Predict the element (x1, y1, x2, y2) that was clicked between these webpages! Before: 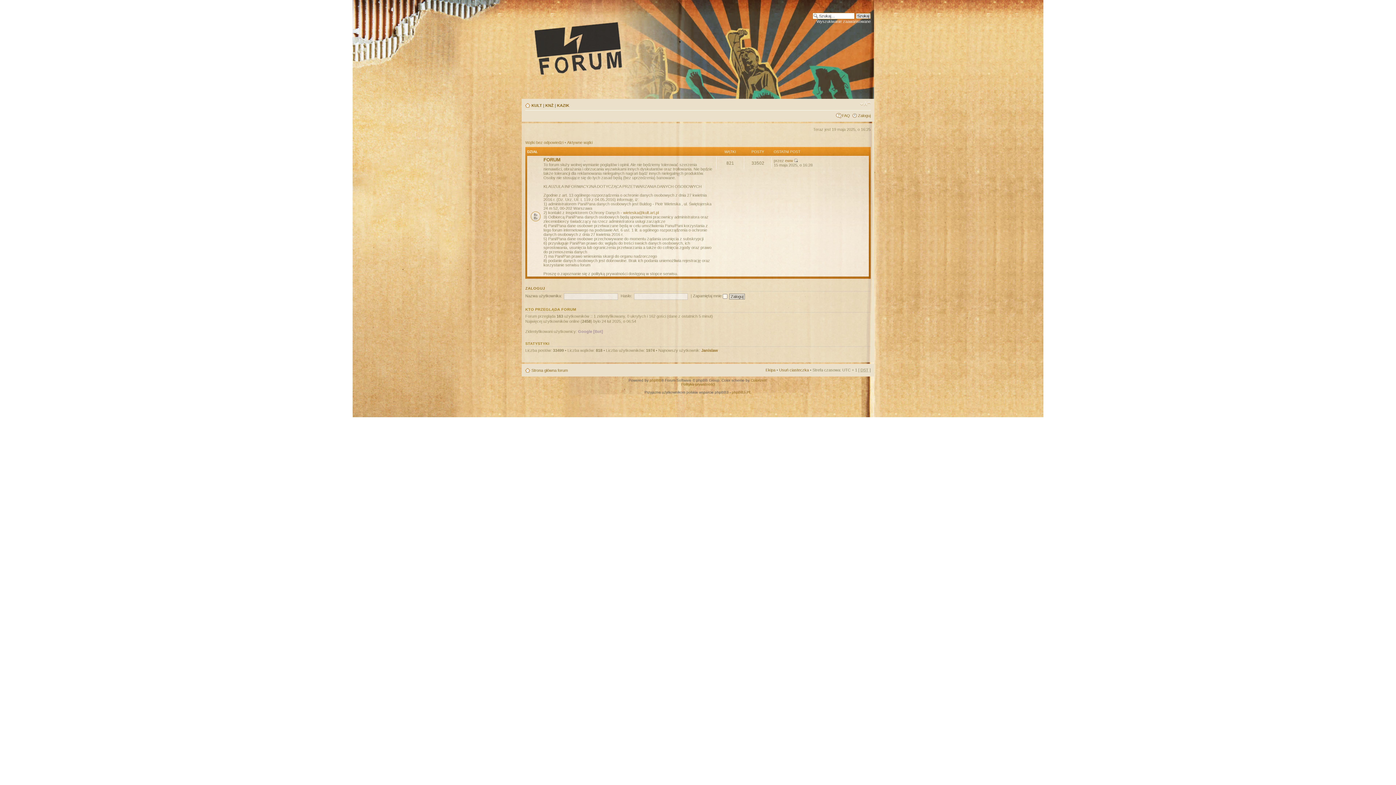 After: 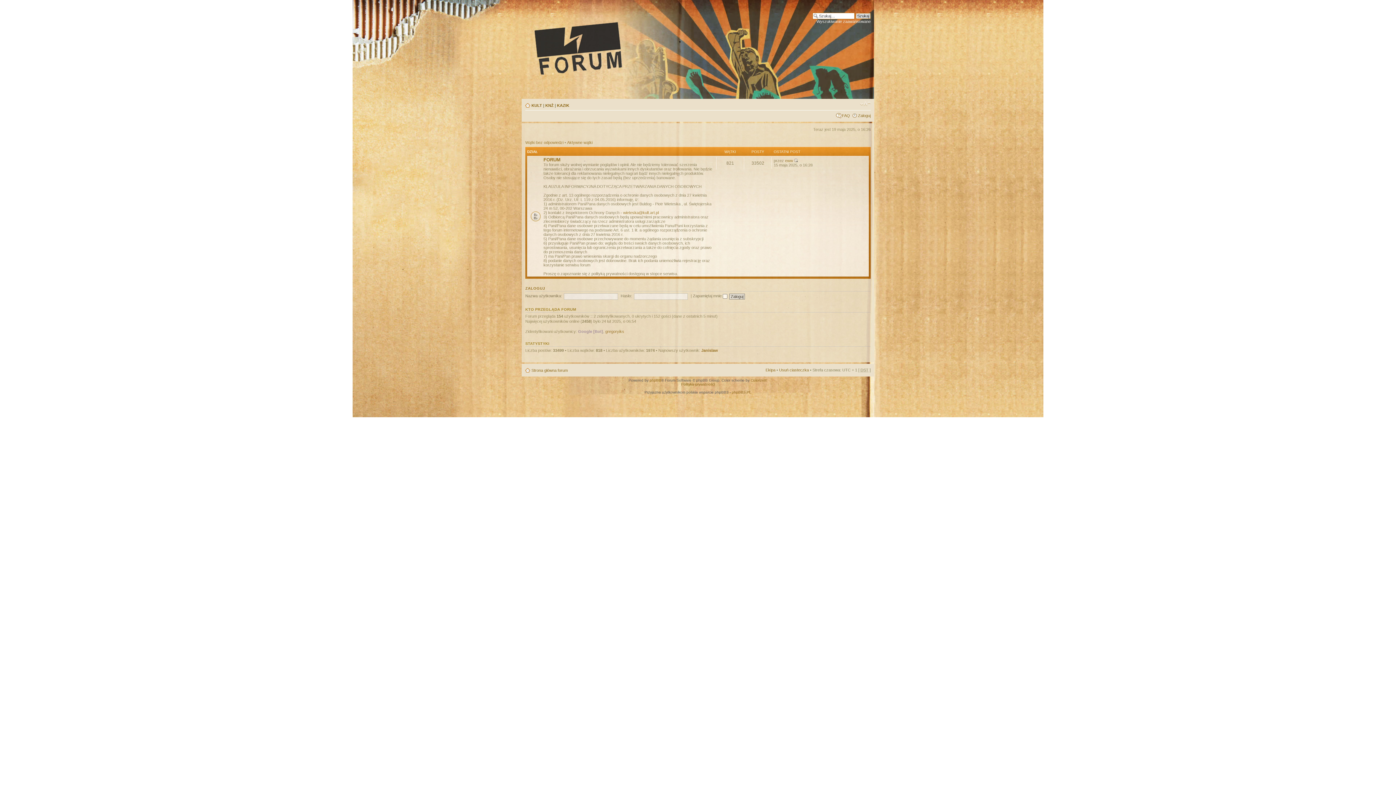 Action: bbox: (527, 16, 764, 79)